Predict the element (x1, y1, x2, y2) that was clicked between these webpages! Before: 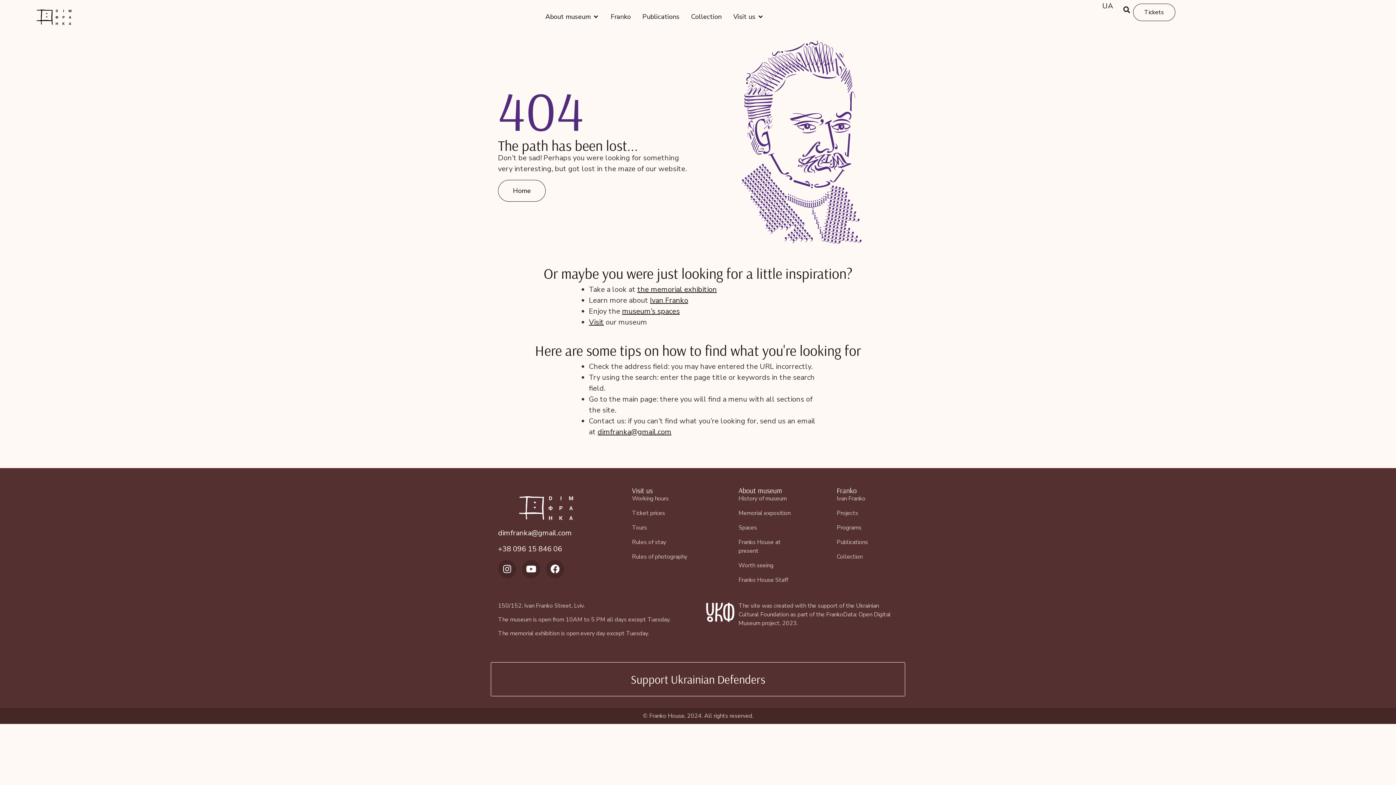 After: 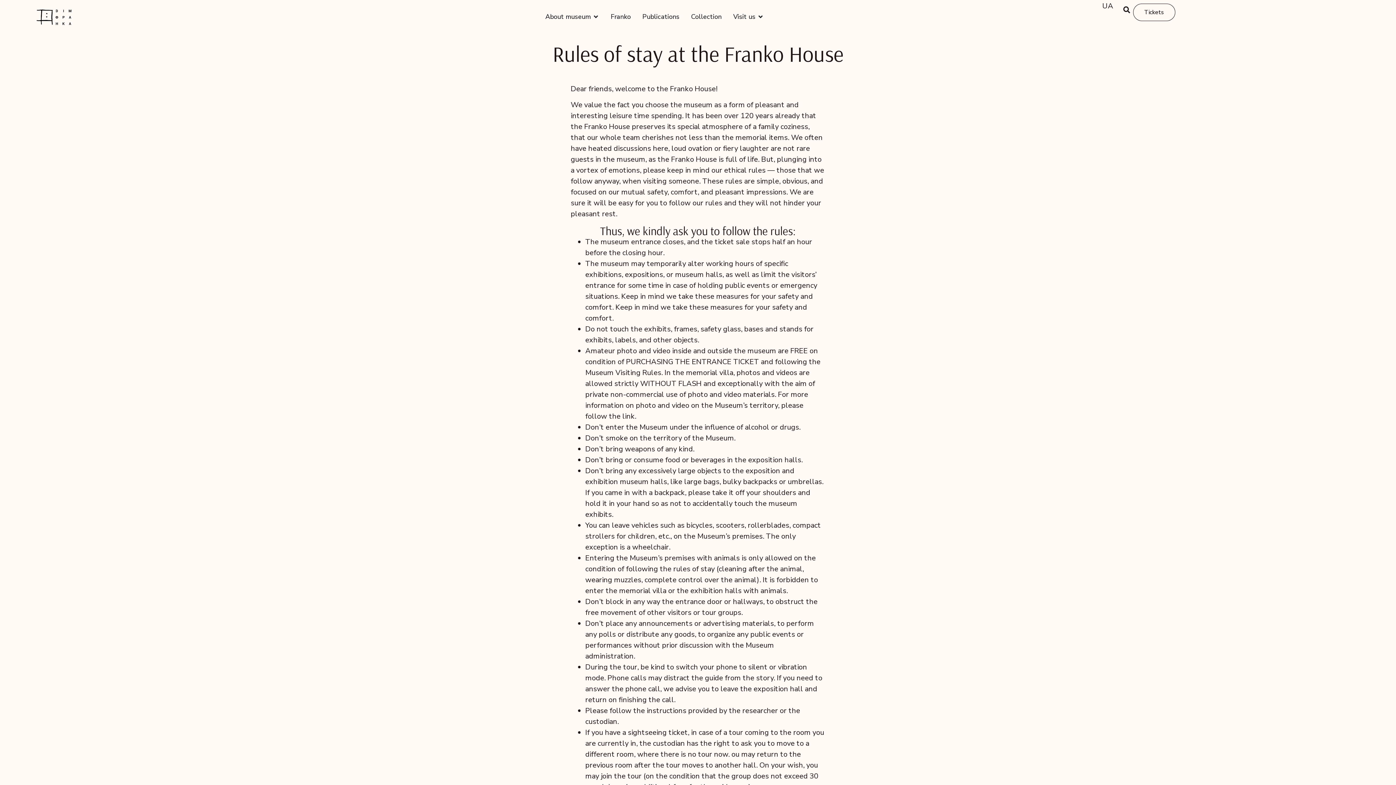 Action: bbox: (632, 538, 701, 546) label: Rules of stay